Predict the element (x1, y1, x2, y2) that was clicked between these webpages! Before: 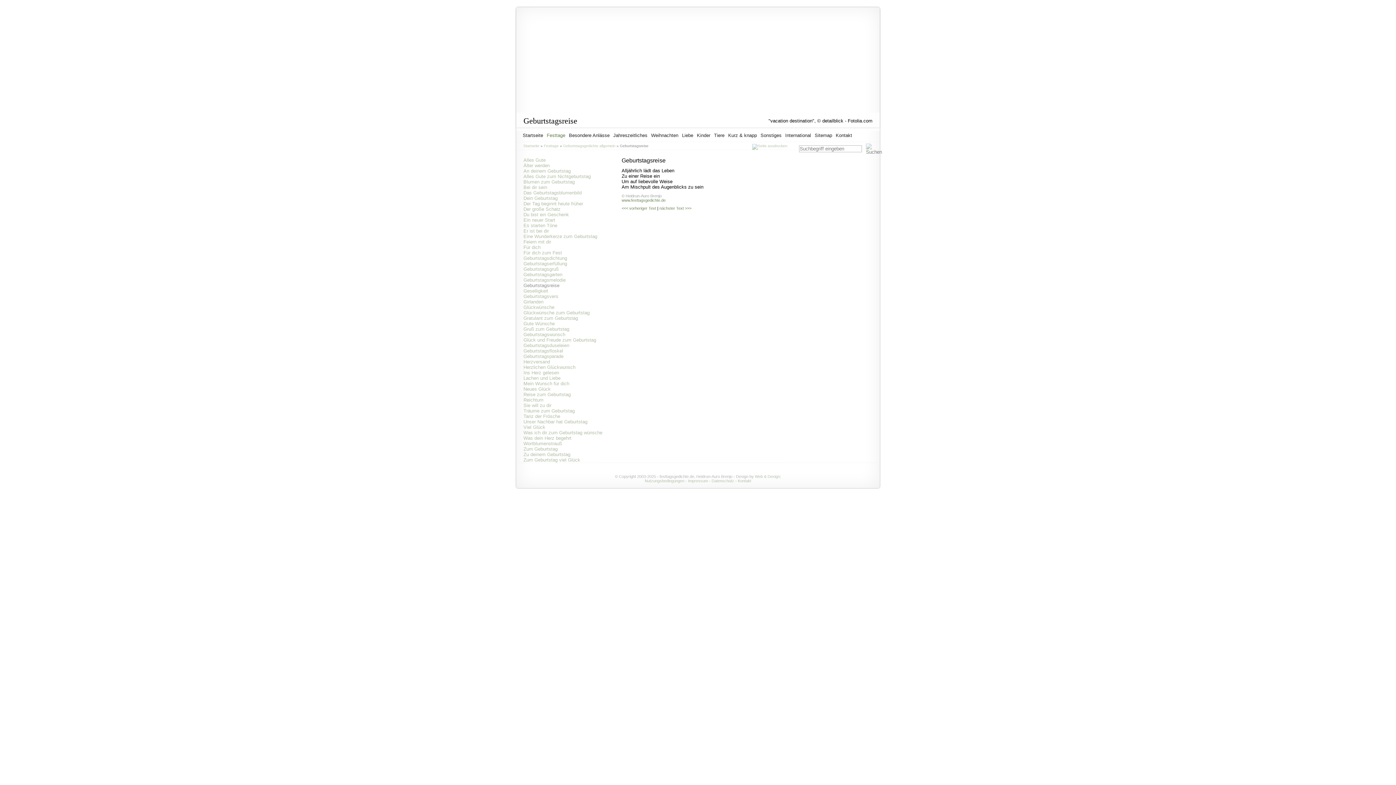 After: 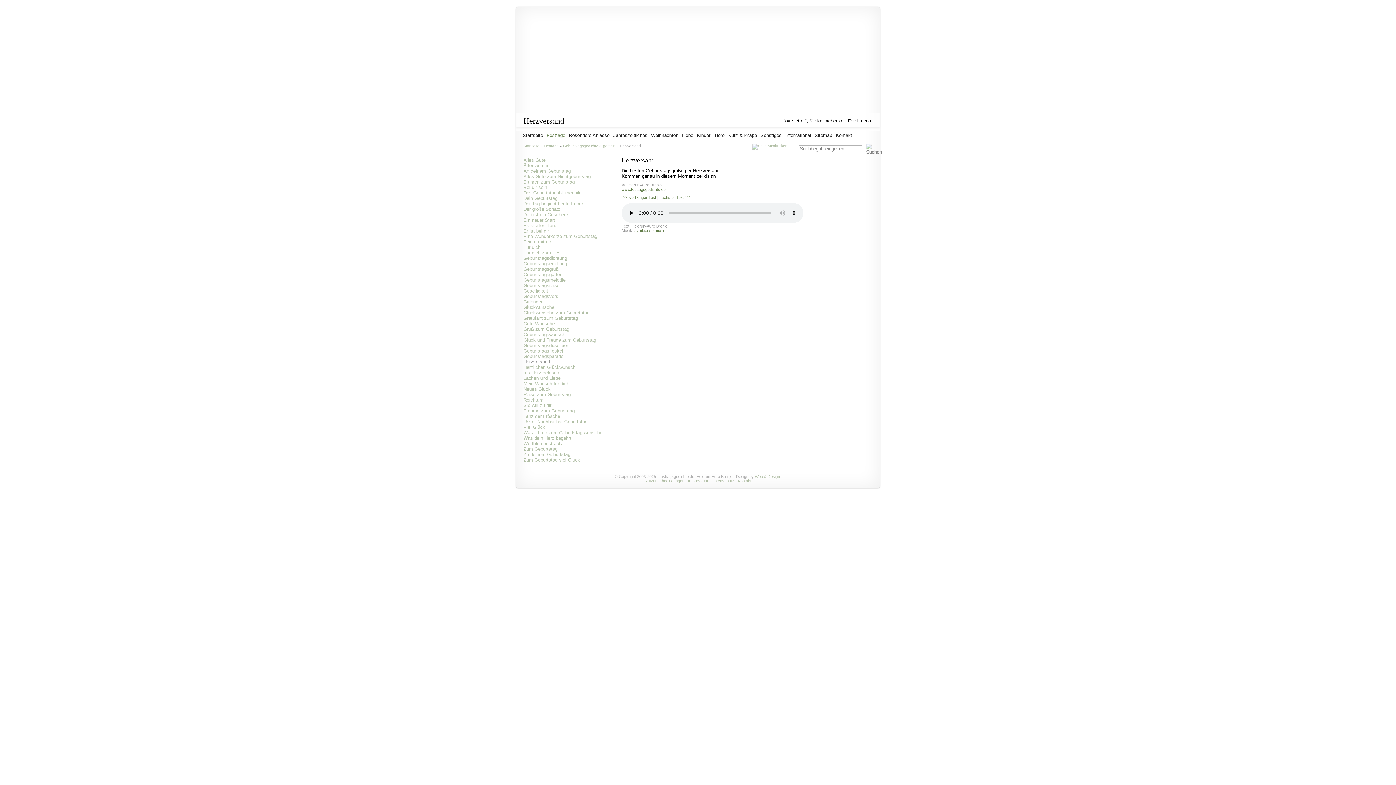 Action: label: Herzversand bbox: (523, 359, 550, 364)